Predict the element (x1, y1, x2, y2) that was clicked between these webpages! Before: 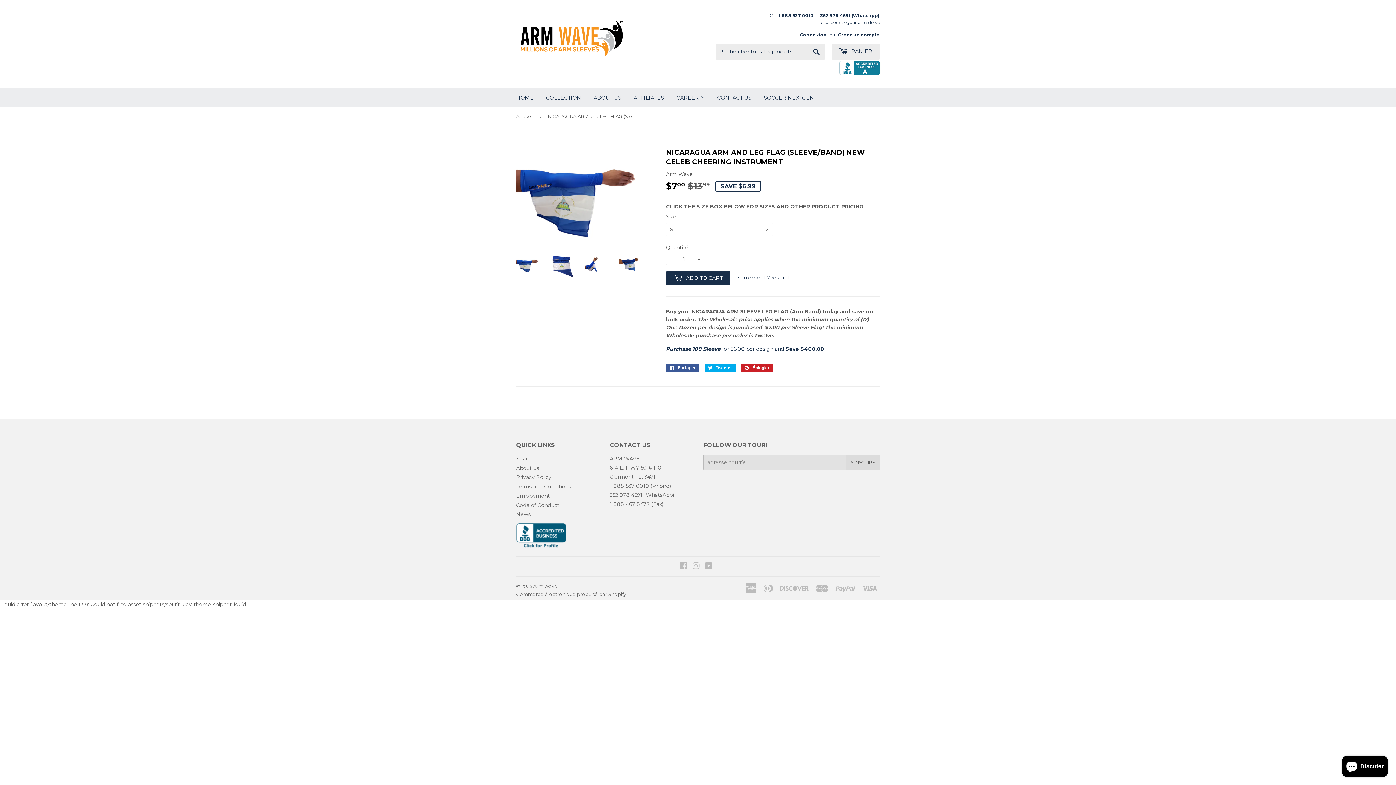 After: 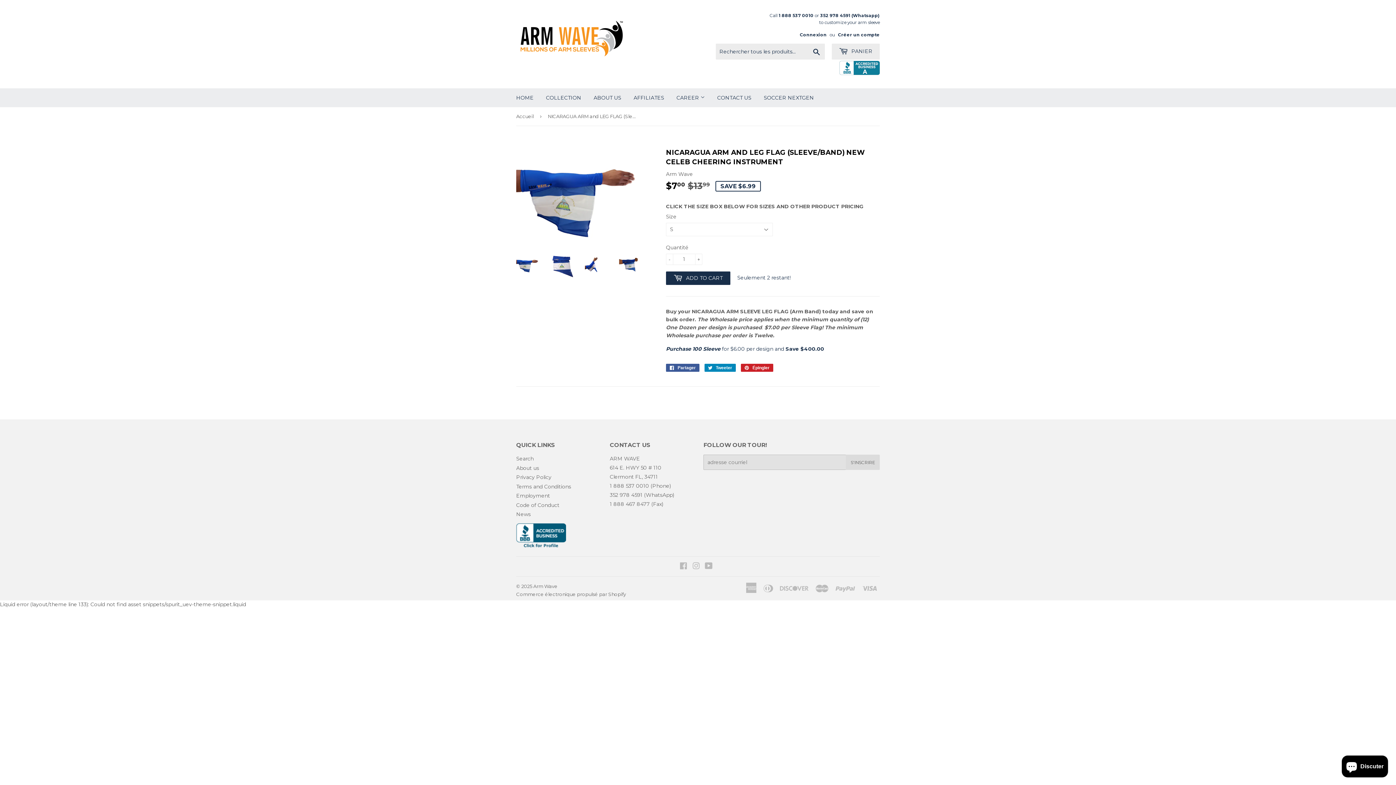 Action: label:  Tweeter
Tweeter sur Twitter bbox: (704, 364, 736, 372)